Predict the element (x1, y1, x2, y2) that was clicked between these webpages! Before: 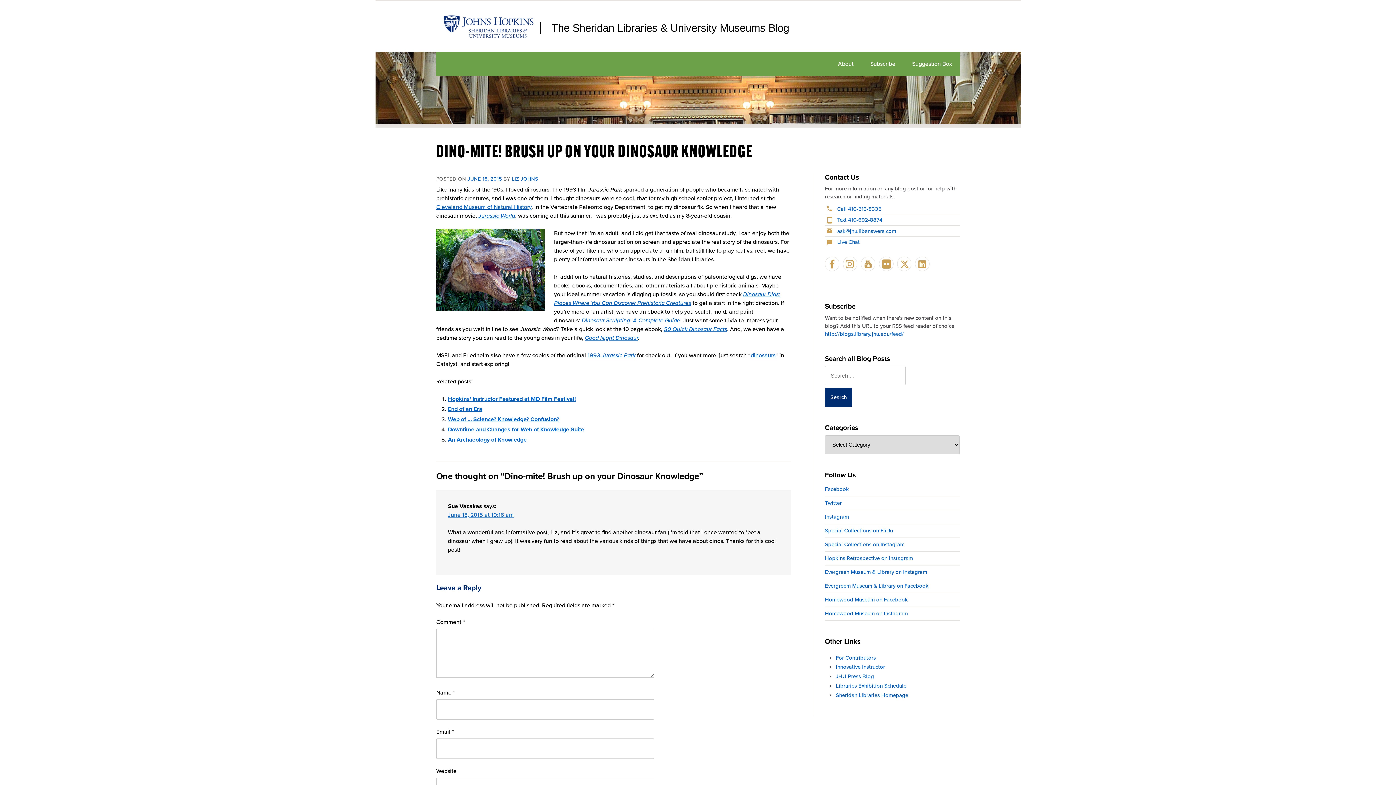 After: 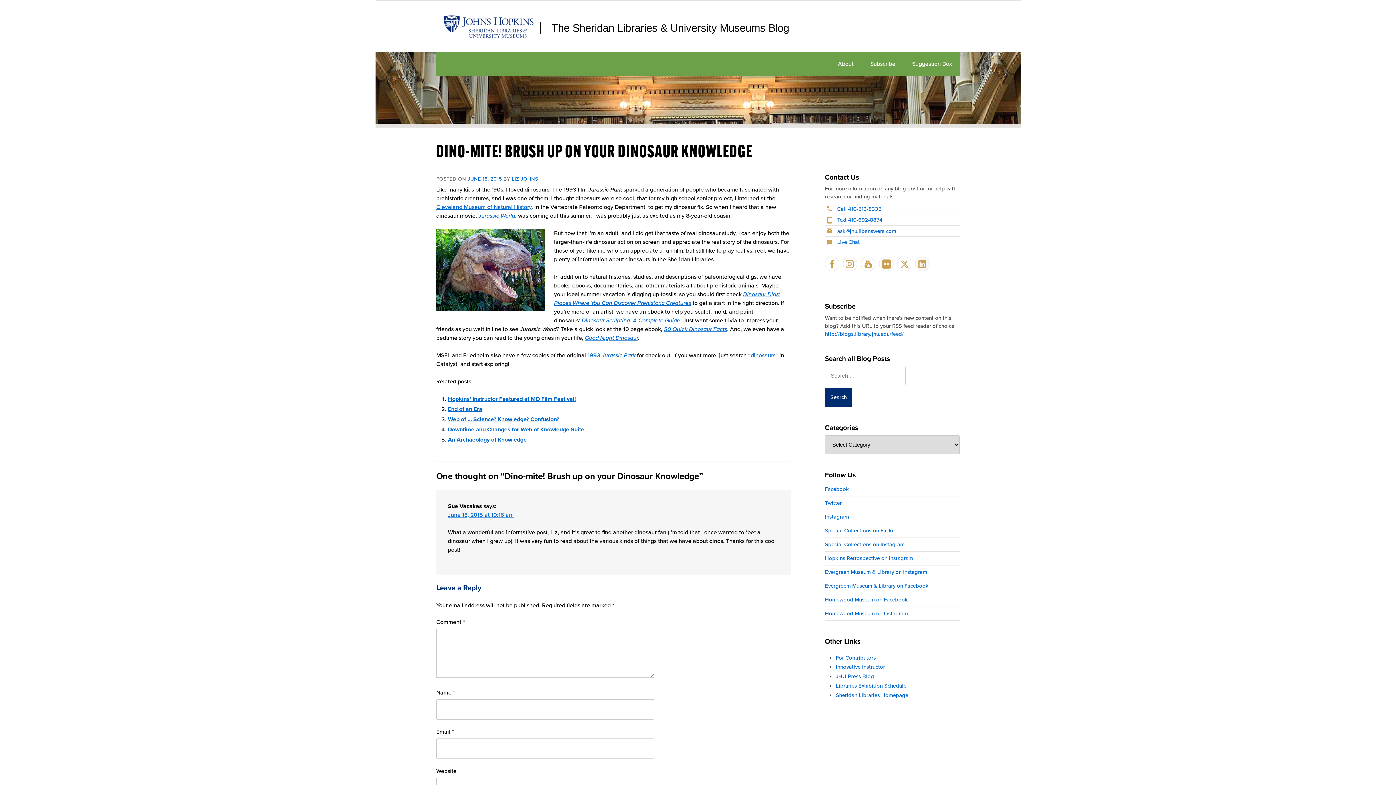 Action: label: linkedin bbox: (915, 256, 929, 271)